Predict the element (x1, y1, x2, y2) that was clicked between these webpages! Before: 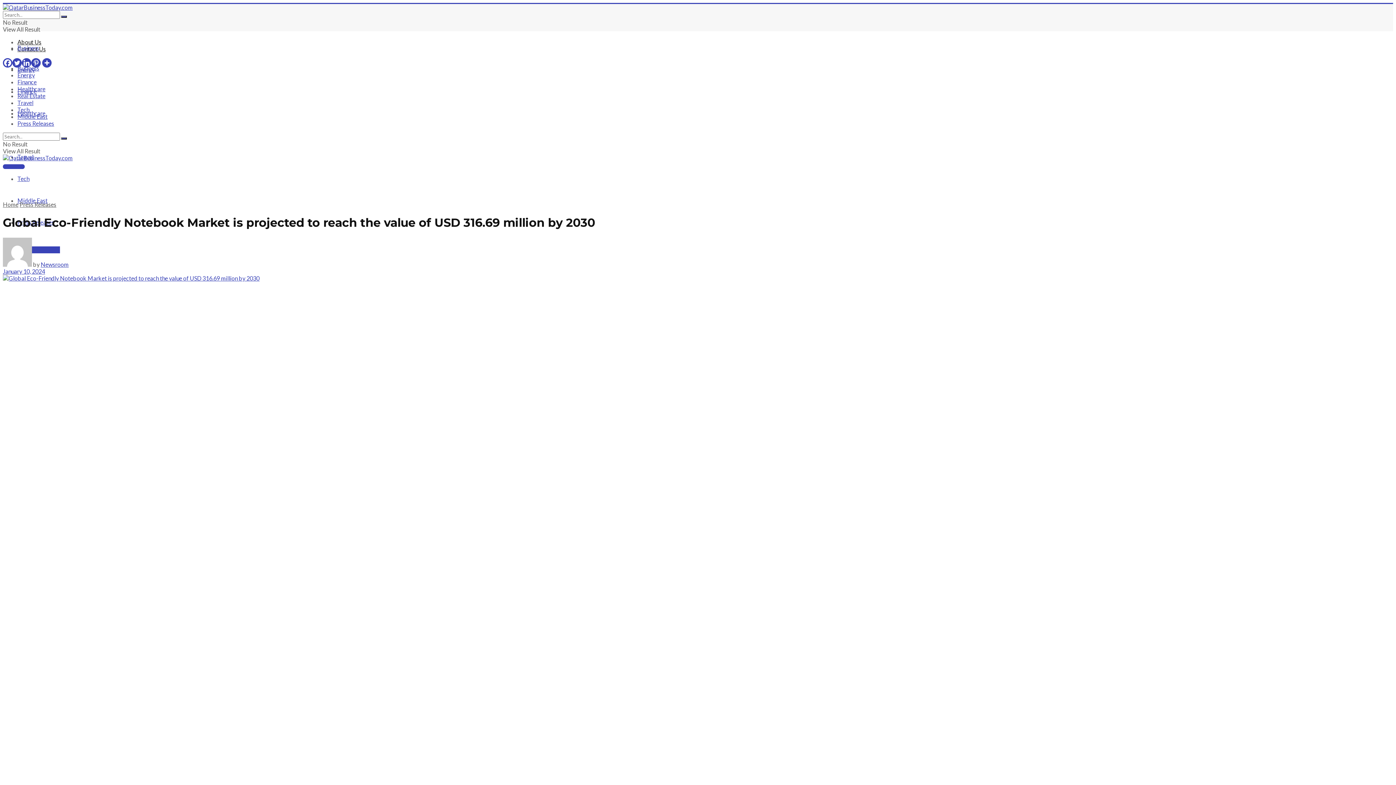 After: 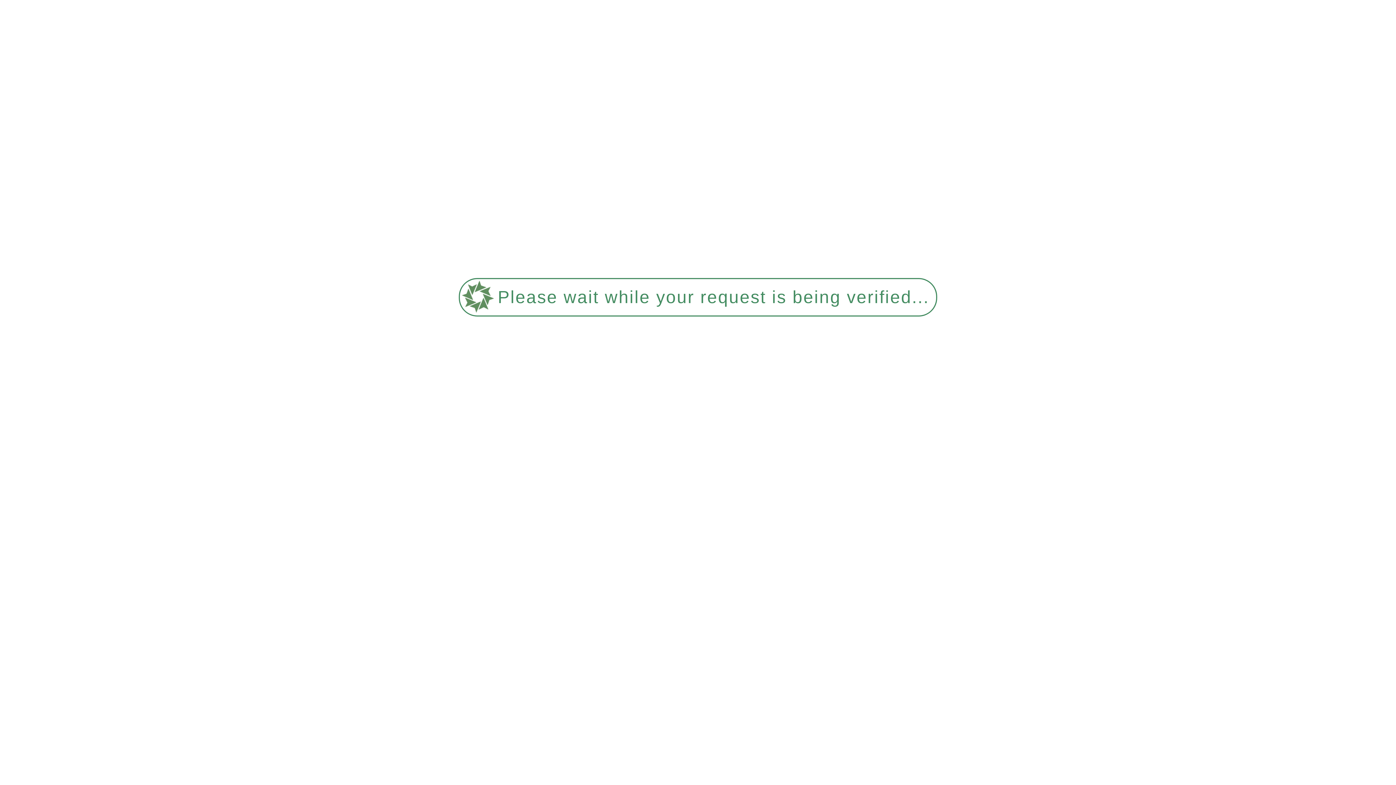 Action: label: Newsroom bbox: (40, 261, 68, 267)